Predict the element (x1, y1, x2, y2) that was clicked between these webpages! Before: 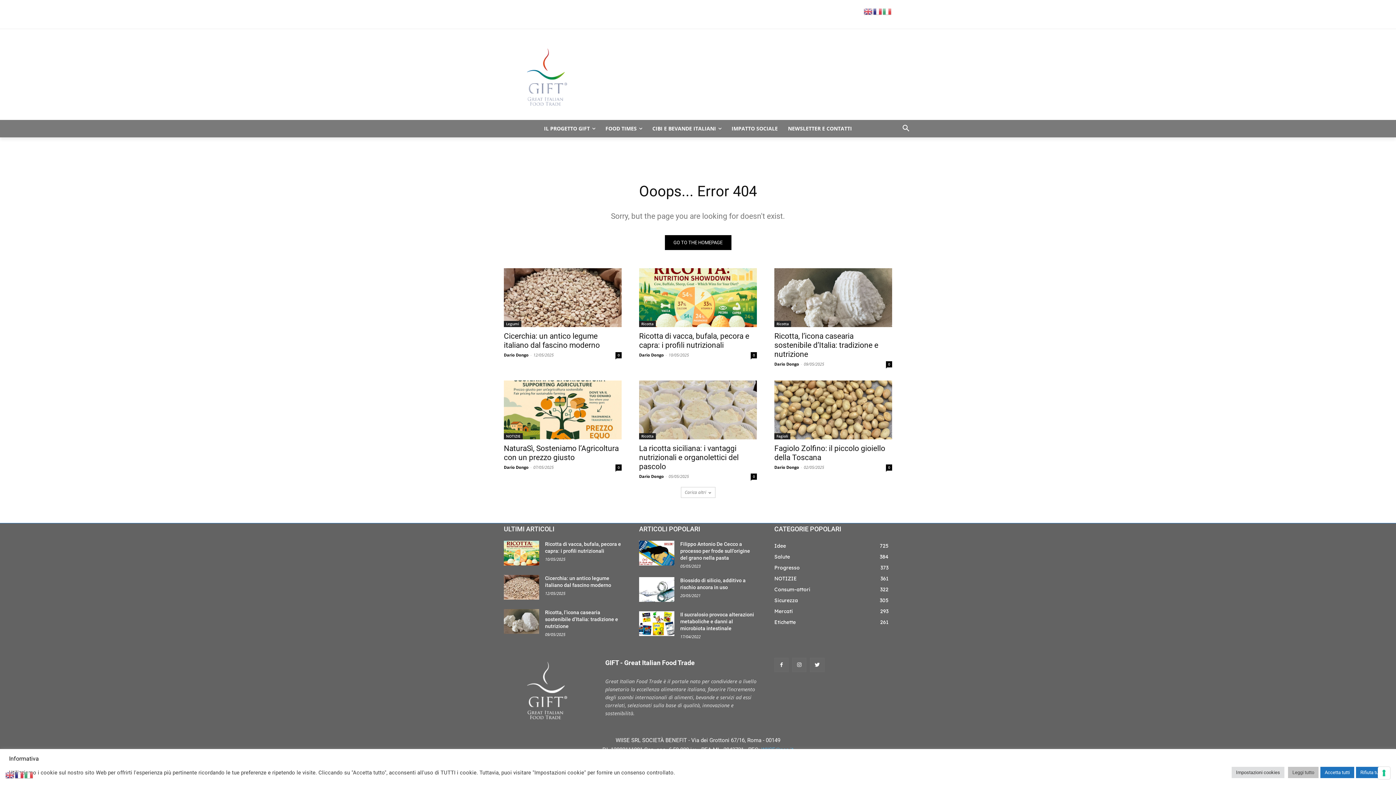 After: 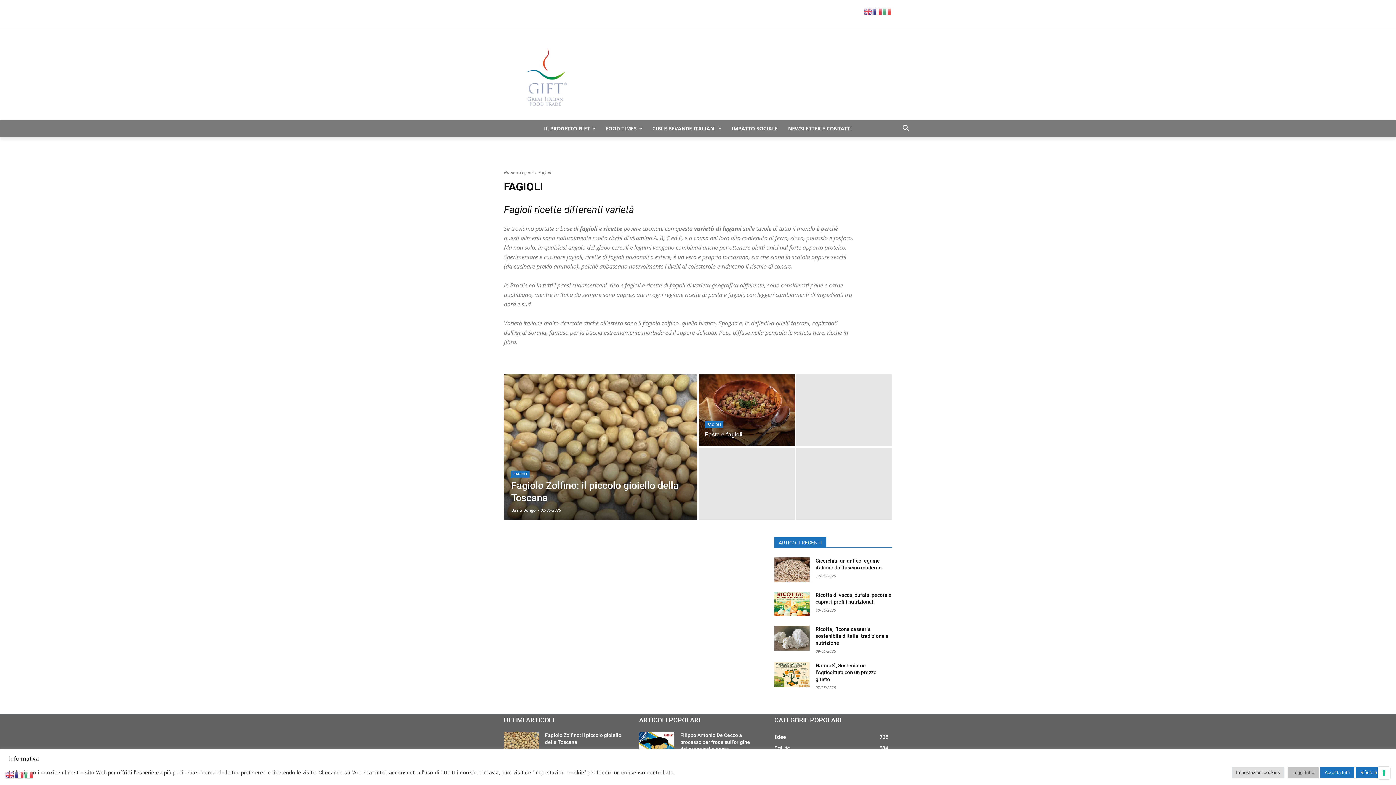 Action: bbox: (774, 433, 790, 439) label: Fagioli